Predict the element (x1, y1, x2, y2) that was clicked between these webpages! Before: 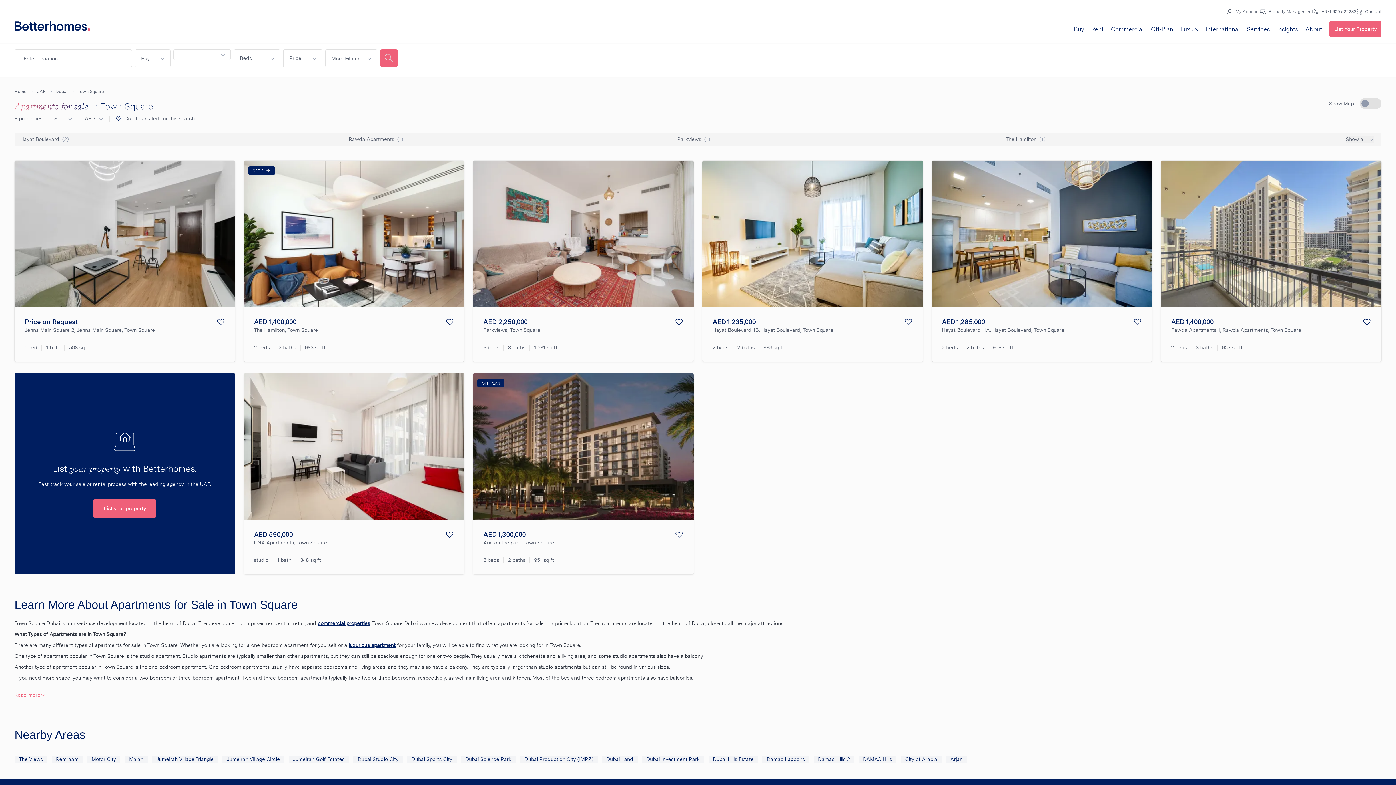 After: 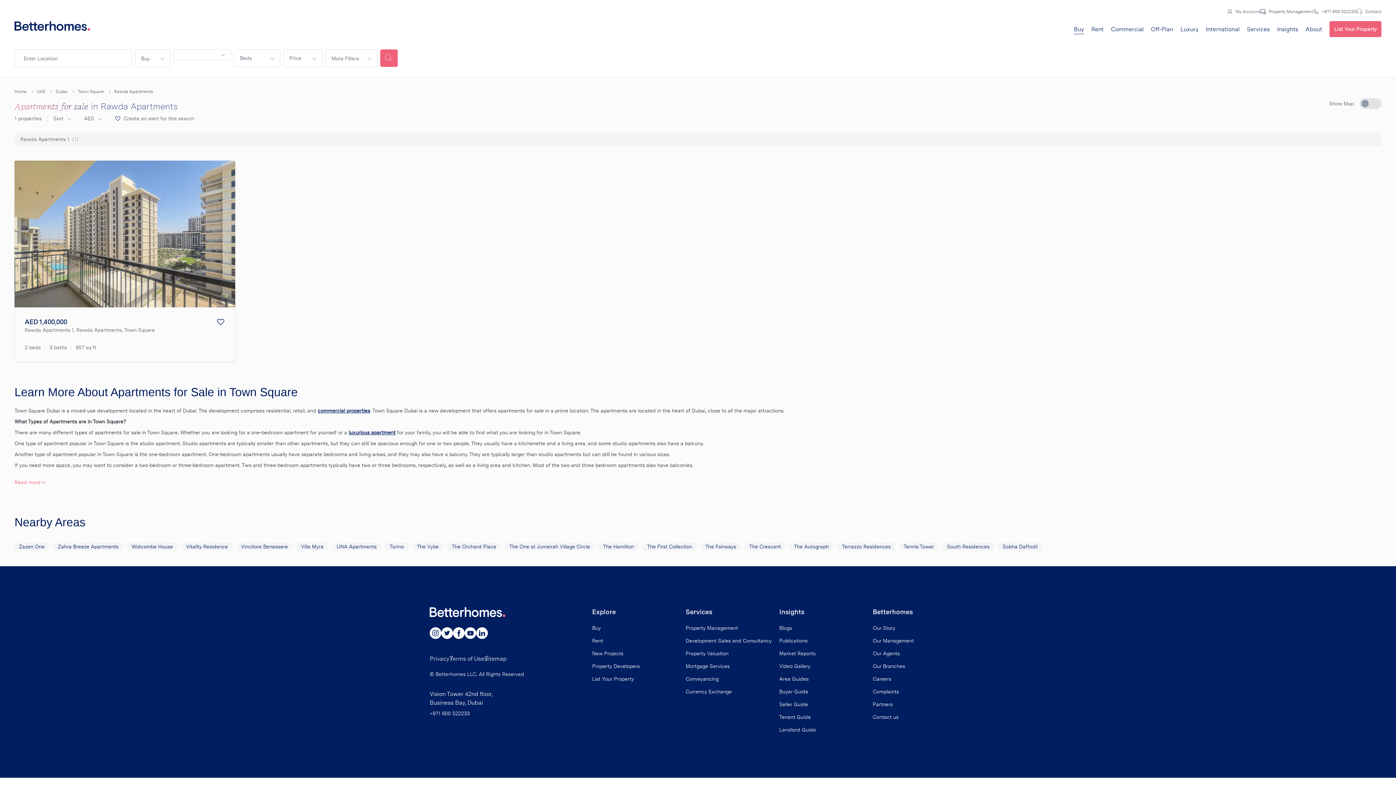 Action: bbox: (348, 135, 403, 142) label: Rawda Apartments(1)